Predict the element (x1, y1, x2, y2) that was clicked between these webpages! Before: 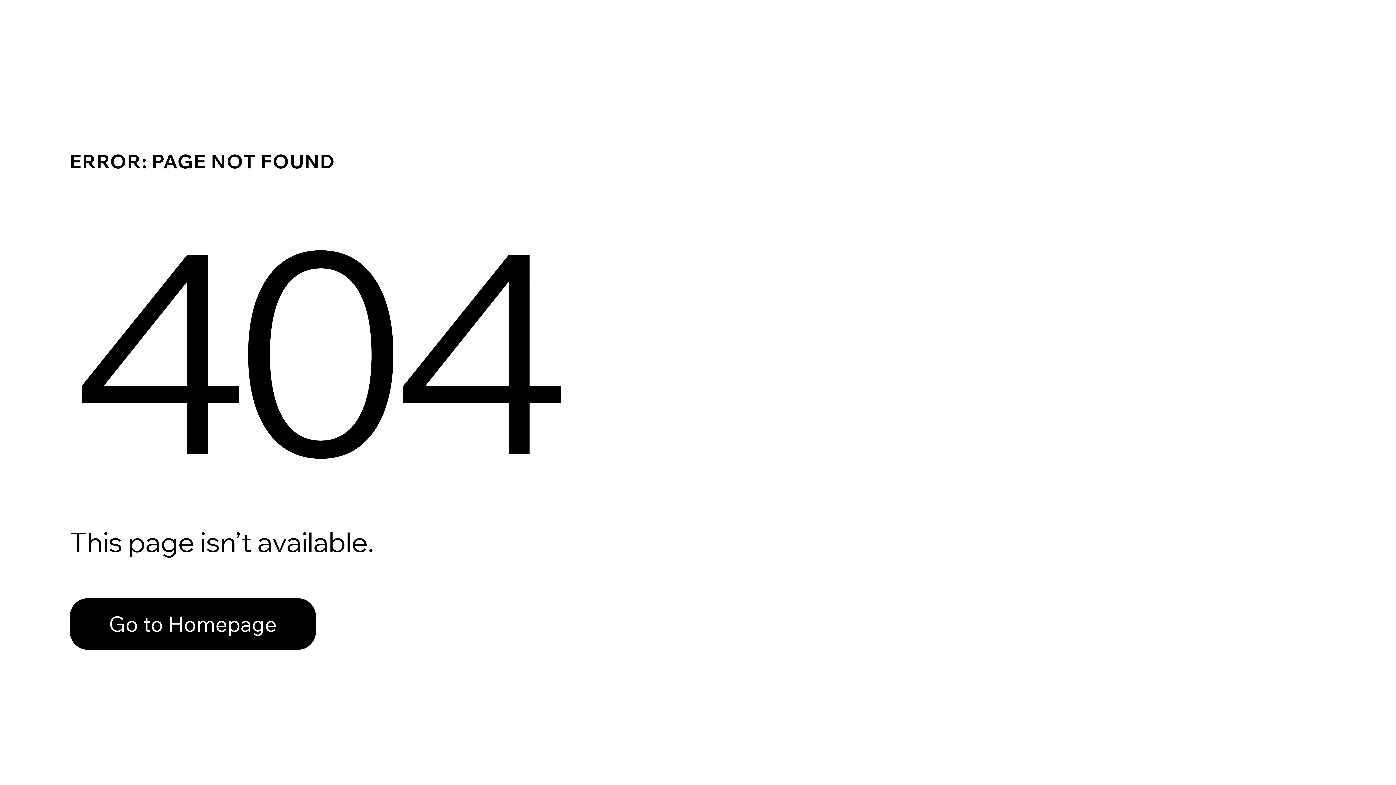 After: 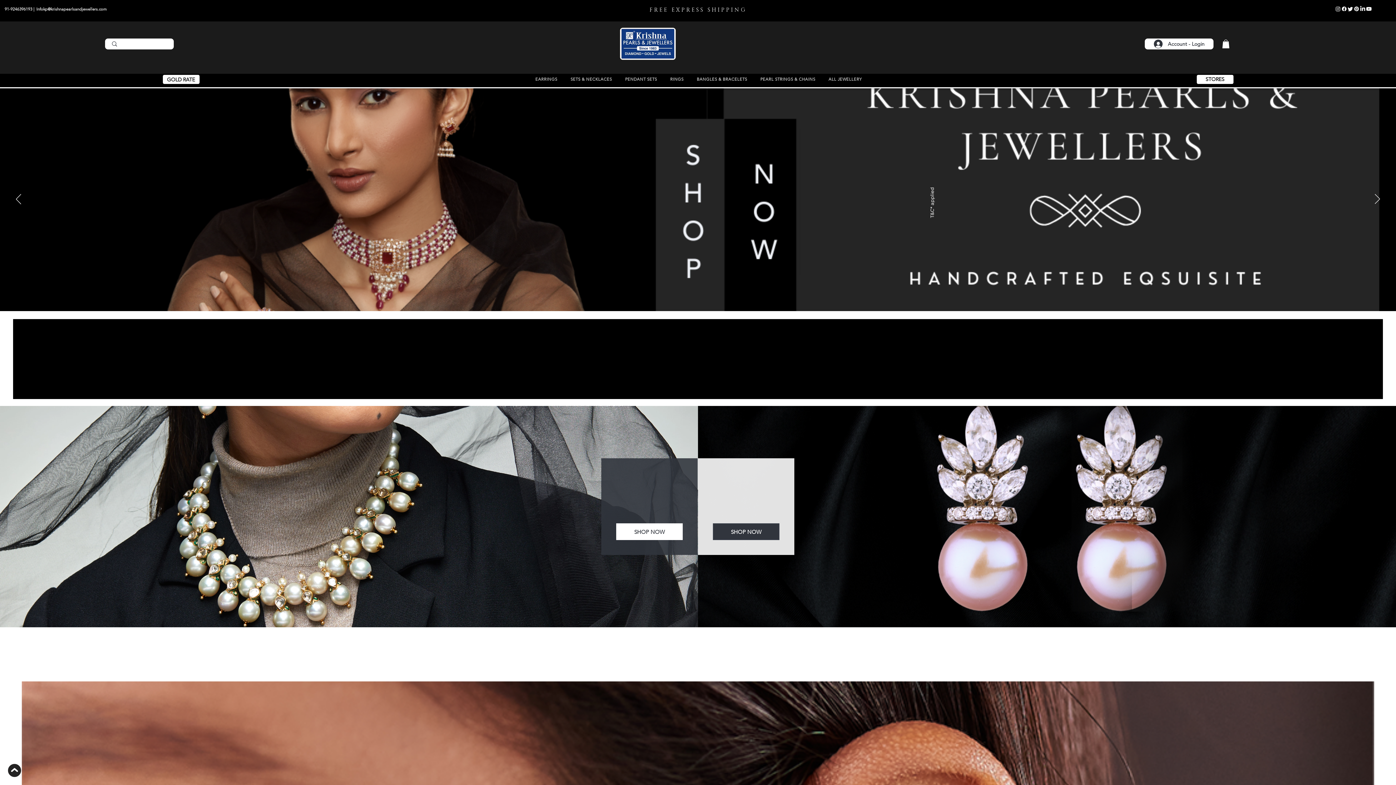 Action: bbox: (69, 598, 316, 650) label: Go to Homepage